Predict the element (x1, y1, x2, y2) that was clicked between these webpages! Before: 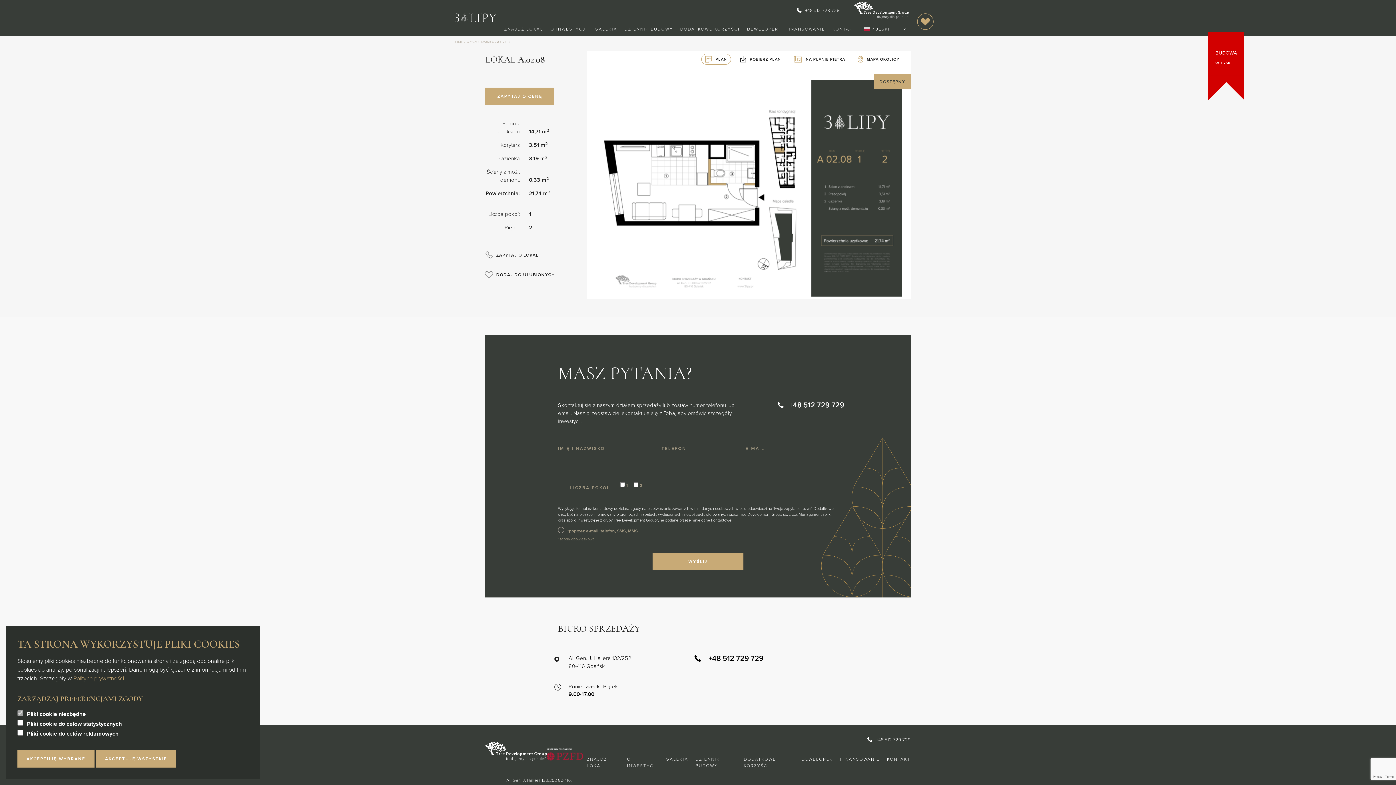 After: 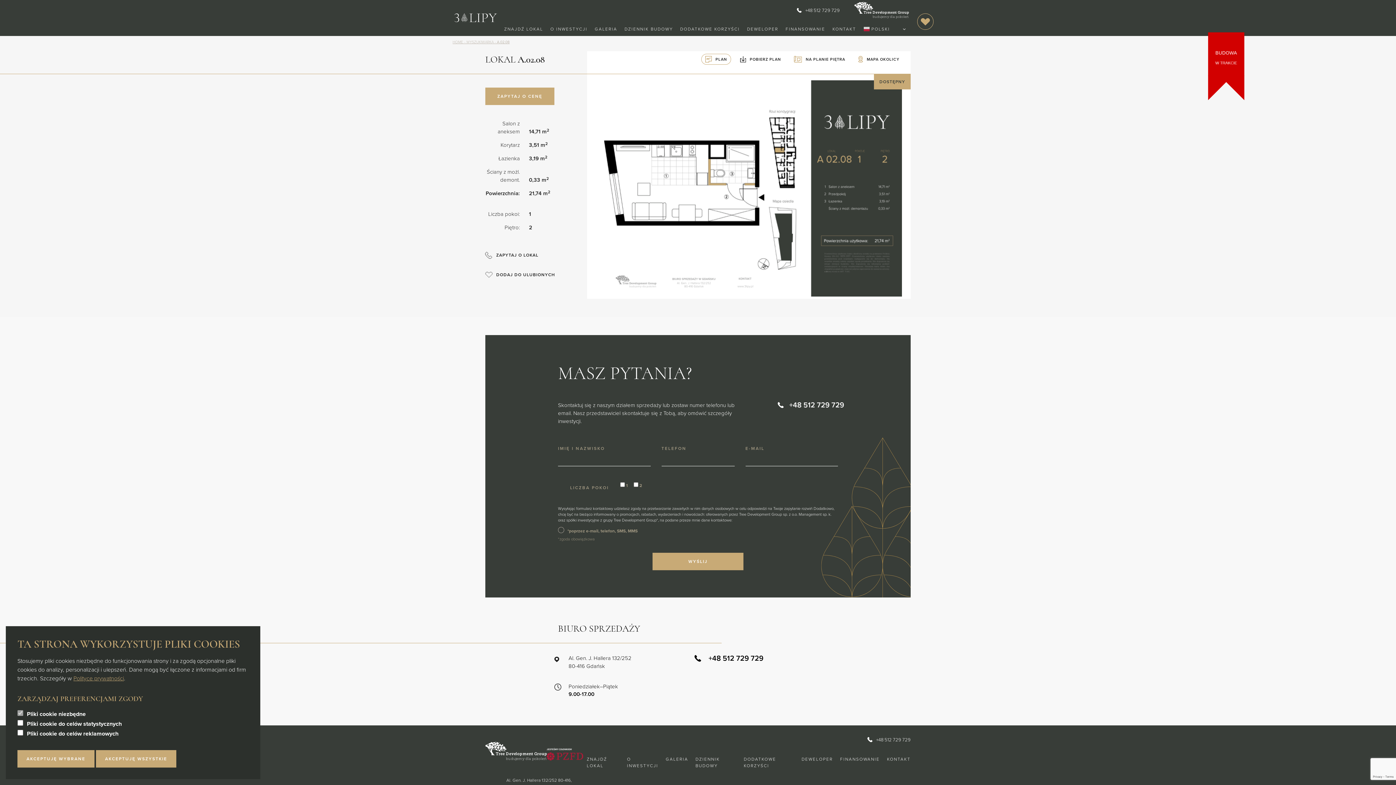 Action: bbox: (797, 6, 840, 13) label: +48 512 729 729